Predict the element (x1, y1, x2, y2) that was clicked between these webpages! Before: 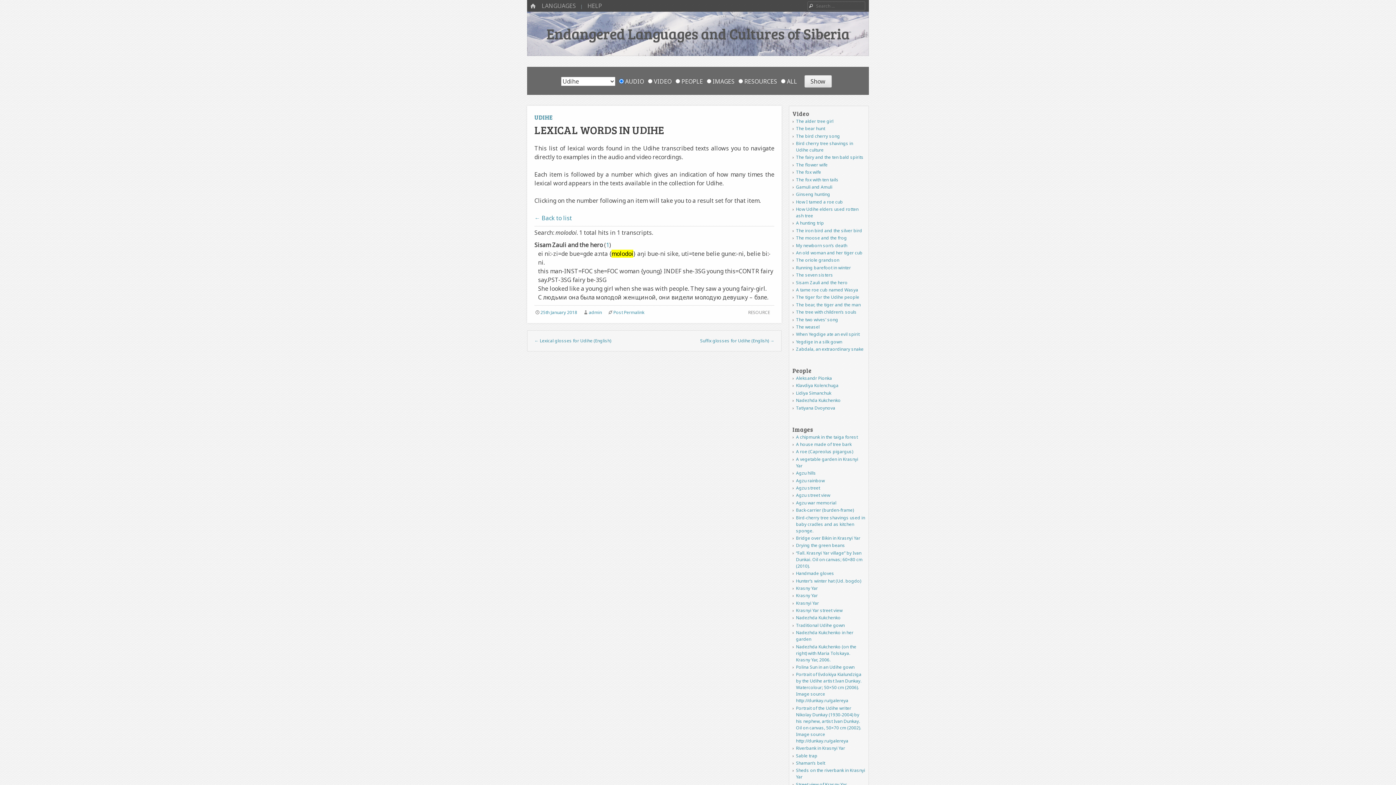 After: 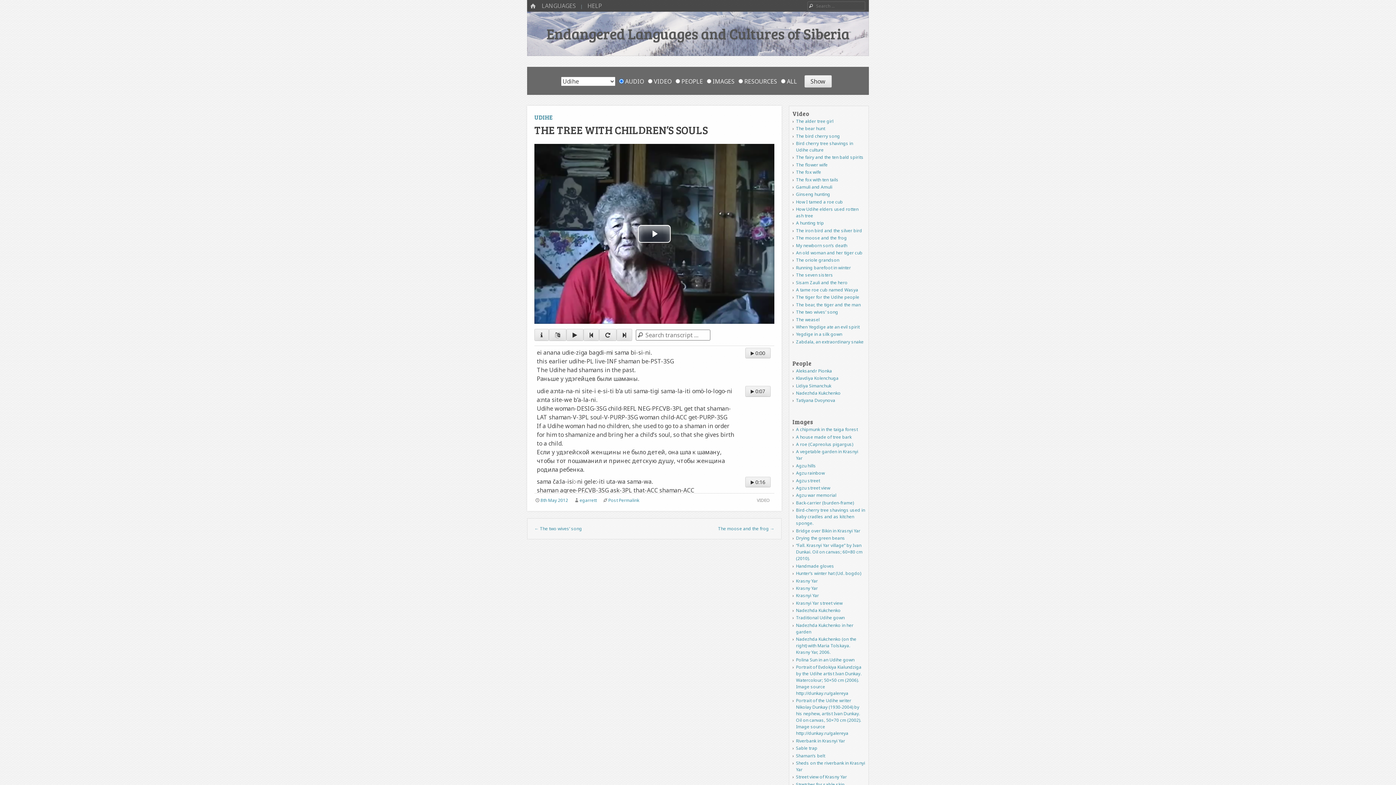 Action: label: The tree with children’s souls bbox: (796, 309, 856, 315)